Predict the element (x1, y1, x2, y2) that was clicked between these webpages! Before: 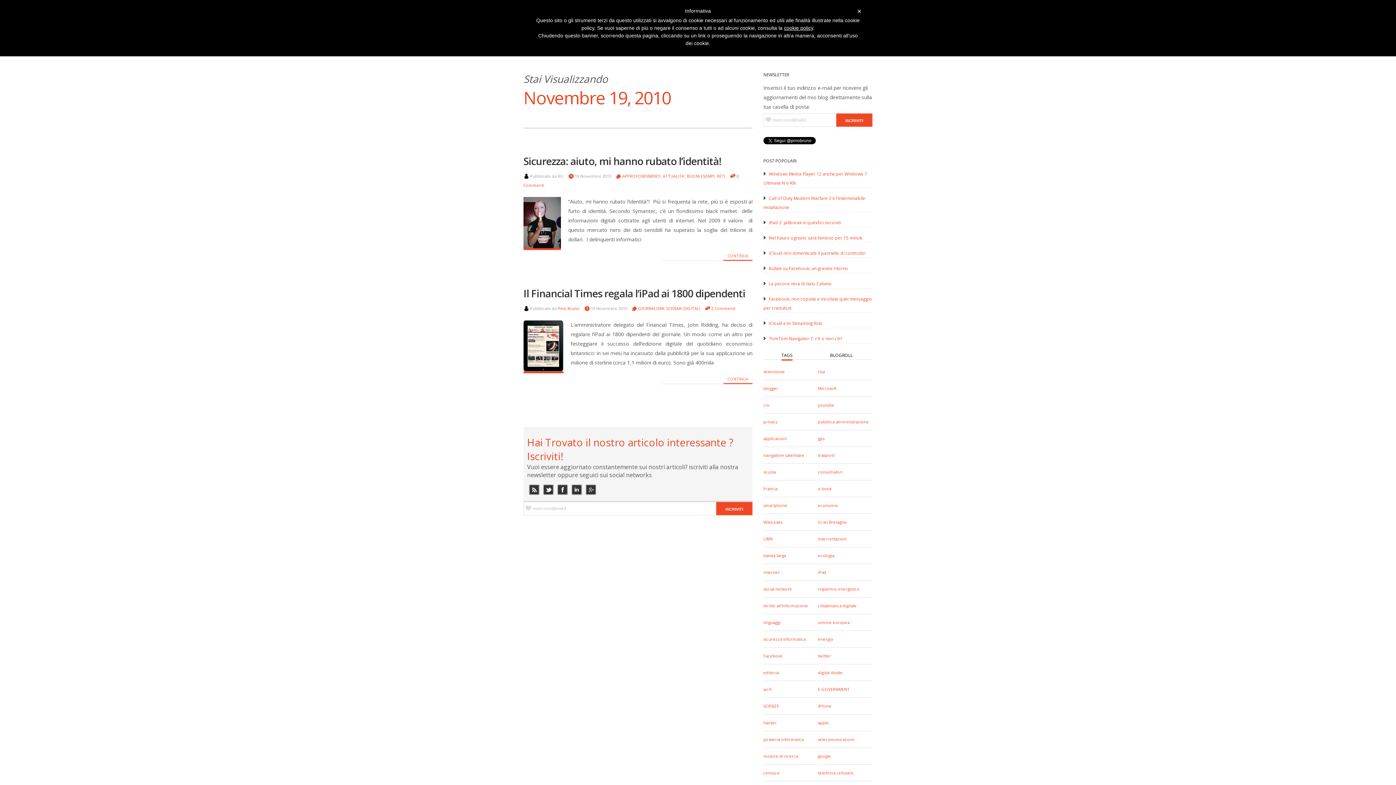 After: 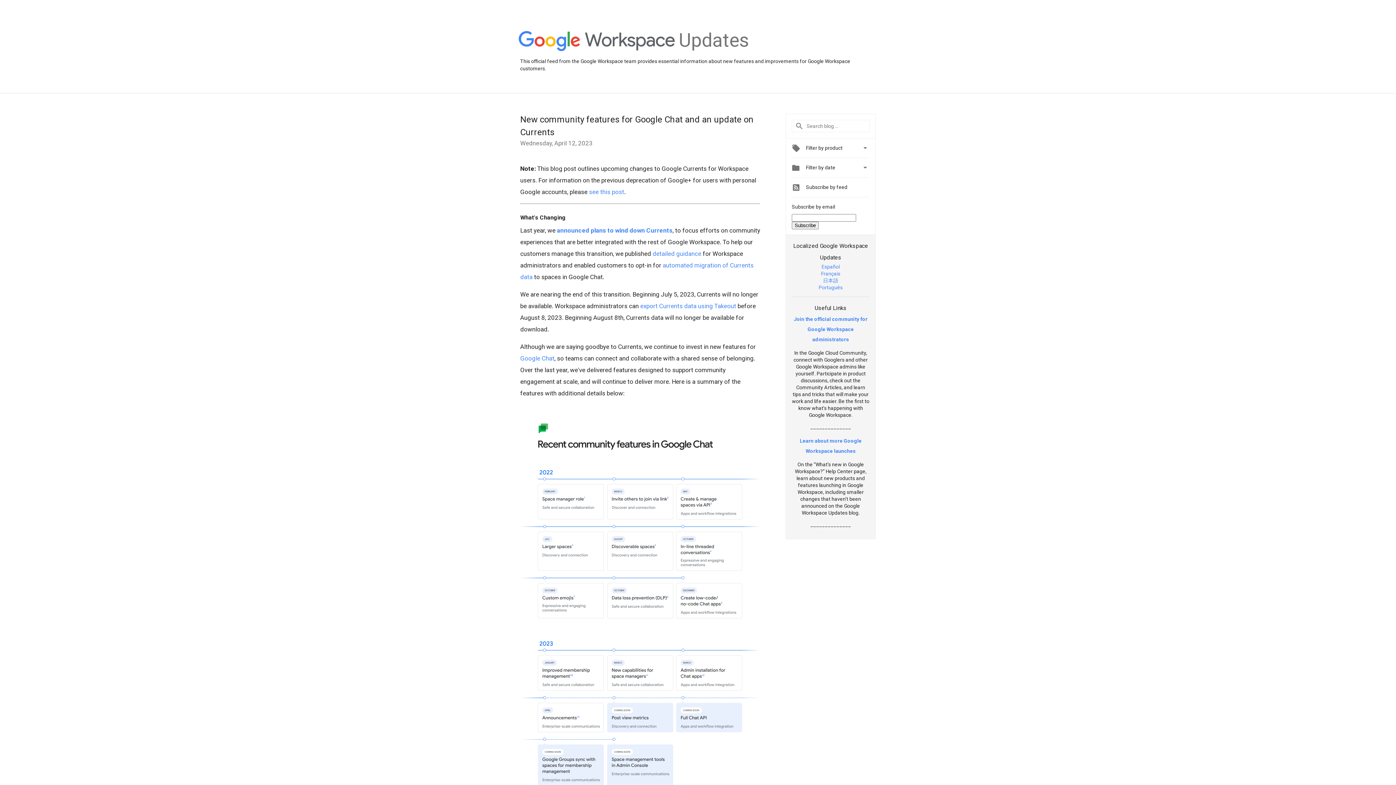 Action: bbox: (586, 489, 597, 496)